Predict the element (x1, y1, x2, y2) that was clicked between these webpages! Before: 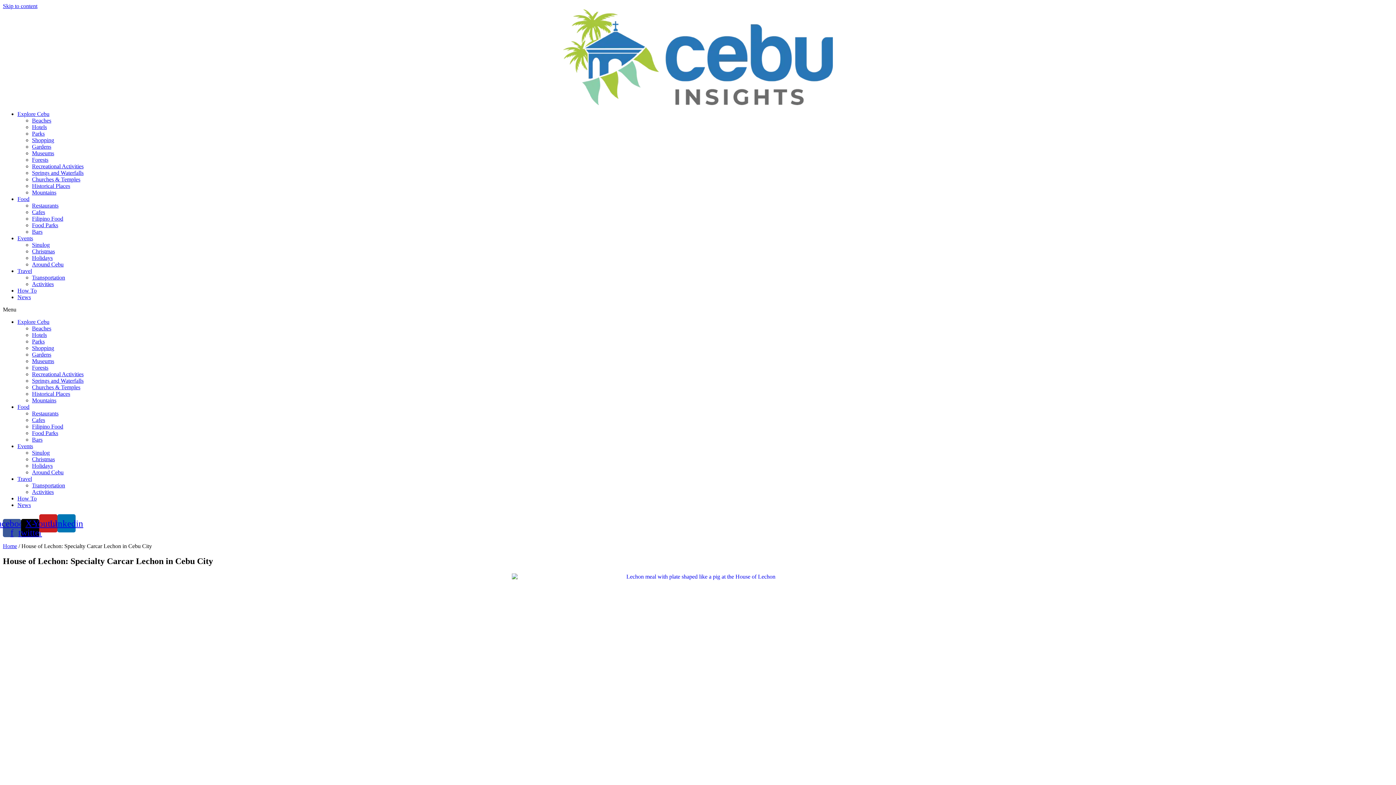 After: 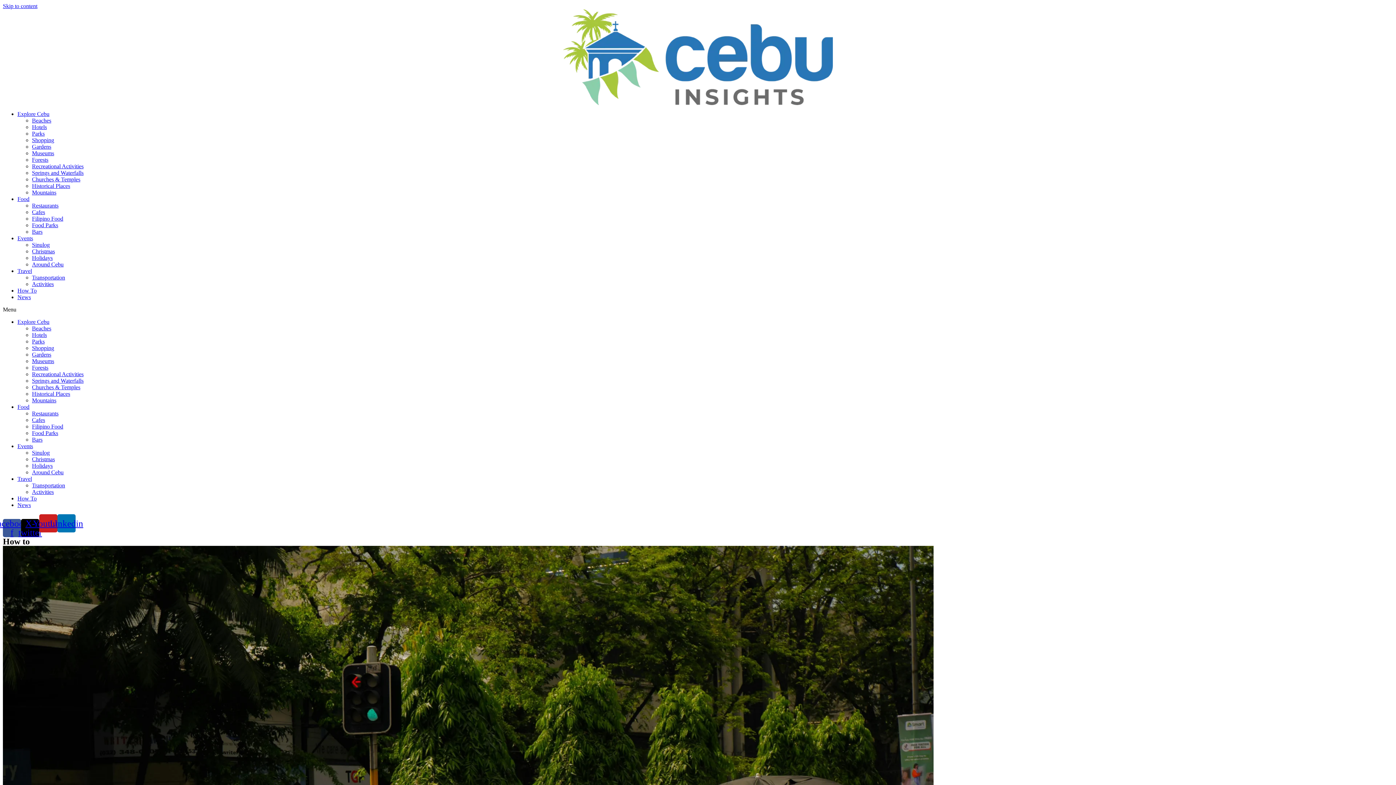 Action: bbox: (17, 495, 36, 501) label: How To